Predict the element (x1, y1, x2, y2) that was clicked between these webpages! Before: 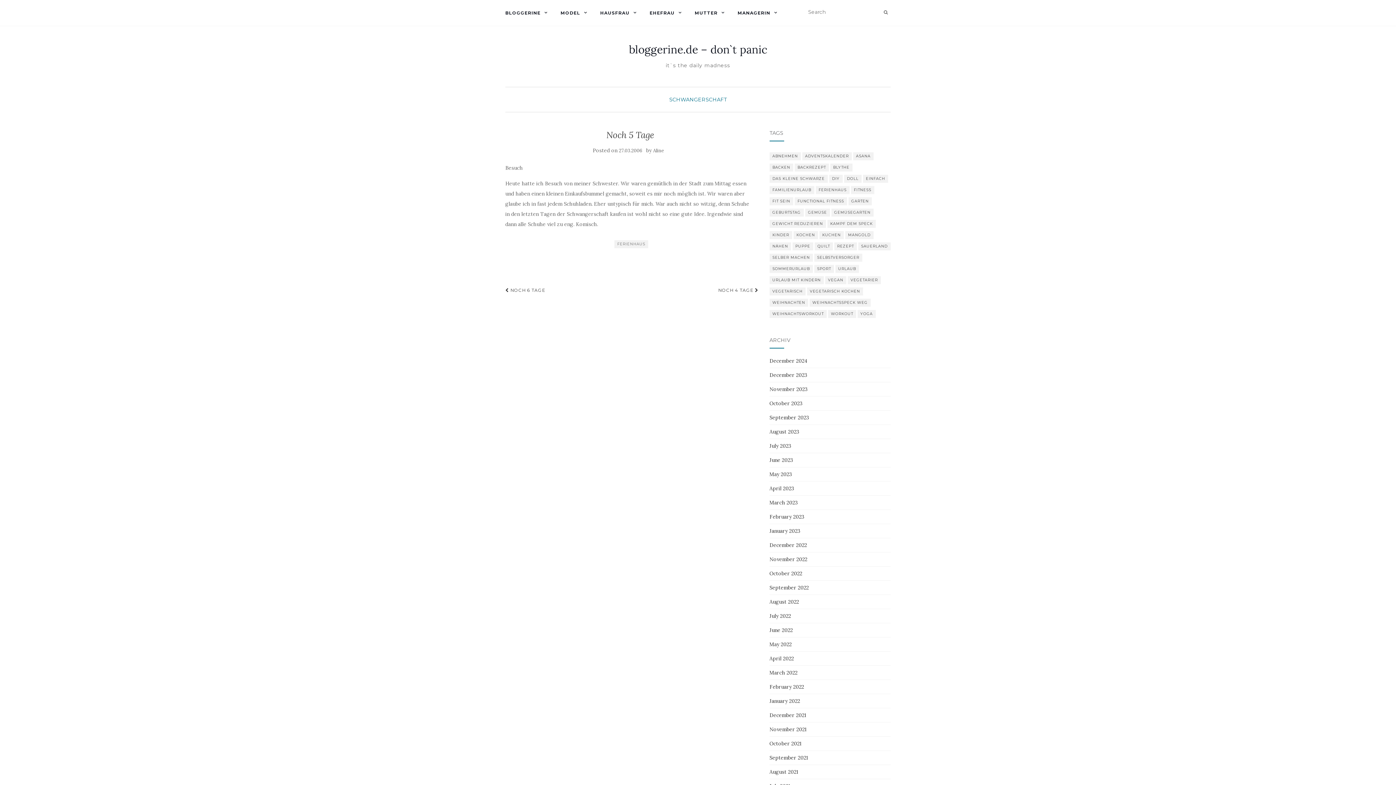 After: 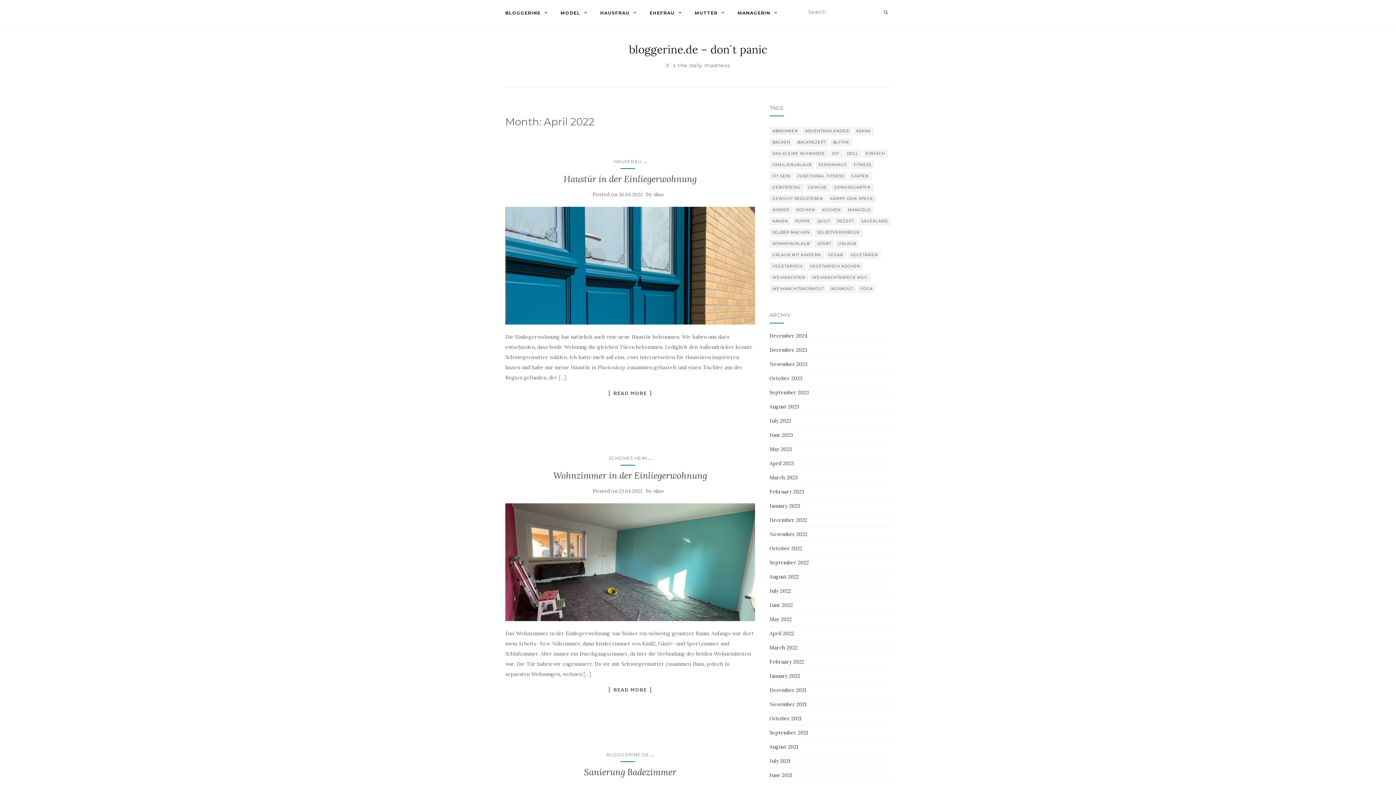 Action: label: April 2022 bbox: (769, 655, 794, 662)